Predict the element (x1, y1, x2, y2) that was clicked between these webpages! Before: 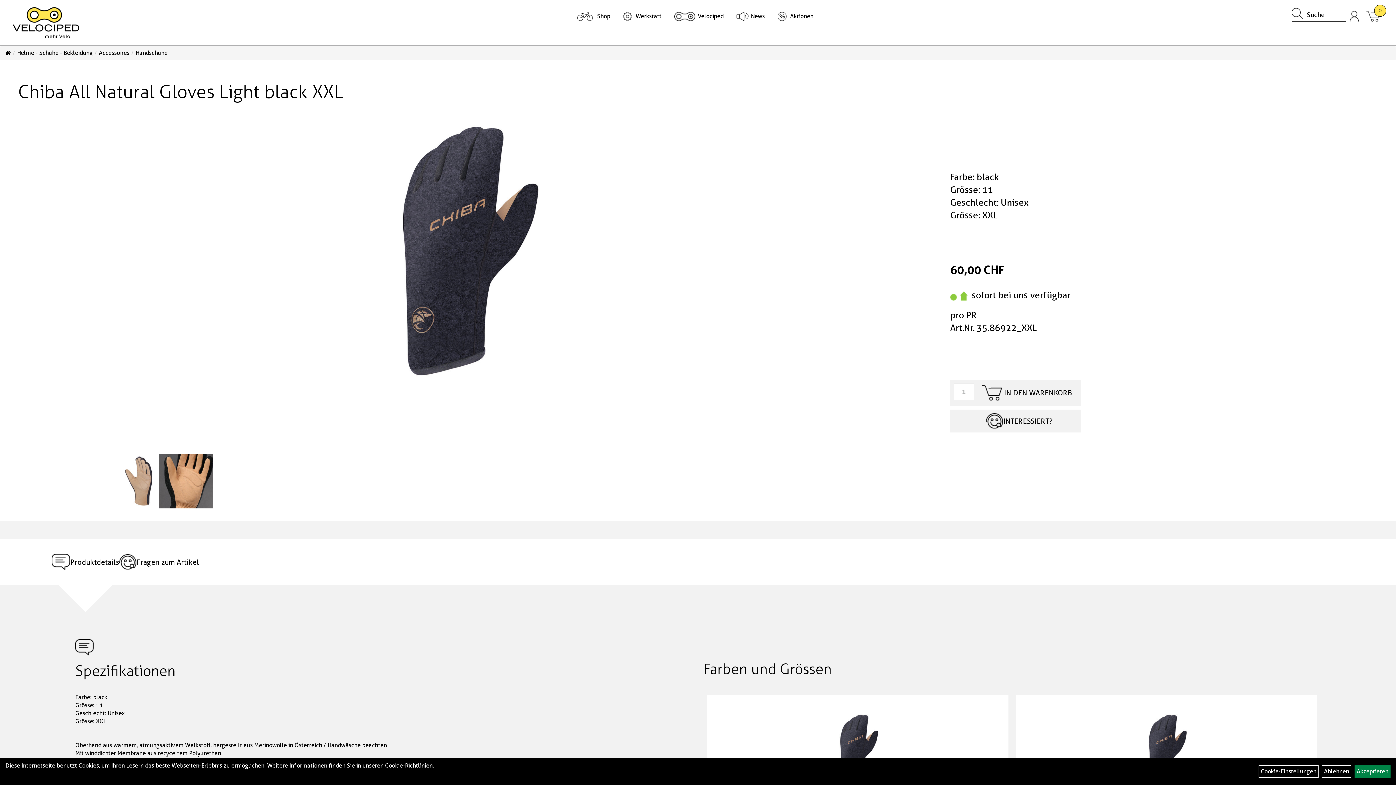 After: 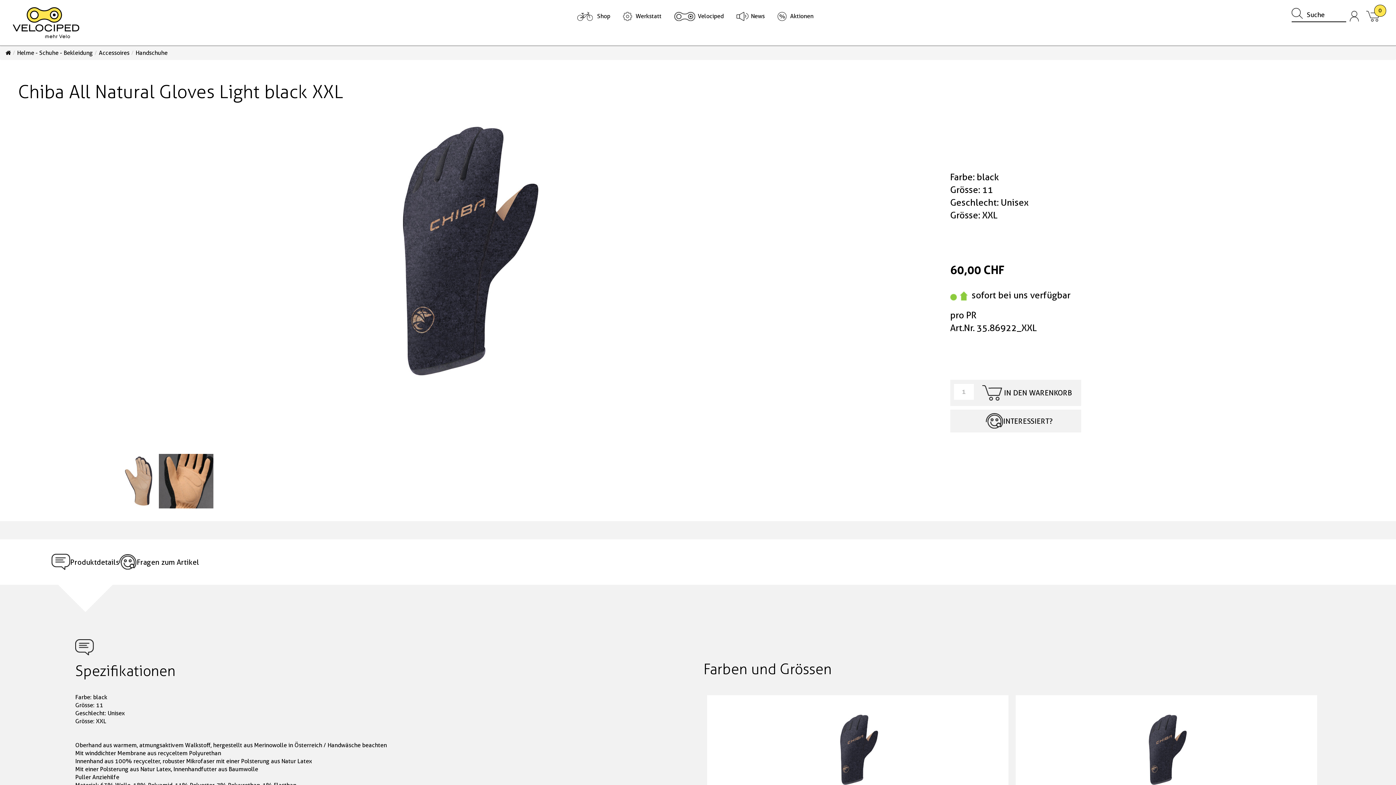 Action: bbox: (1354, 765, 1390, 778) label: Akzeptieren